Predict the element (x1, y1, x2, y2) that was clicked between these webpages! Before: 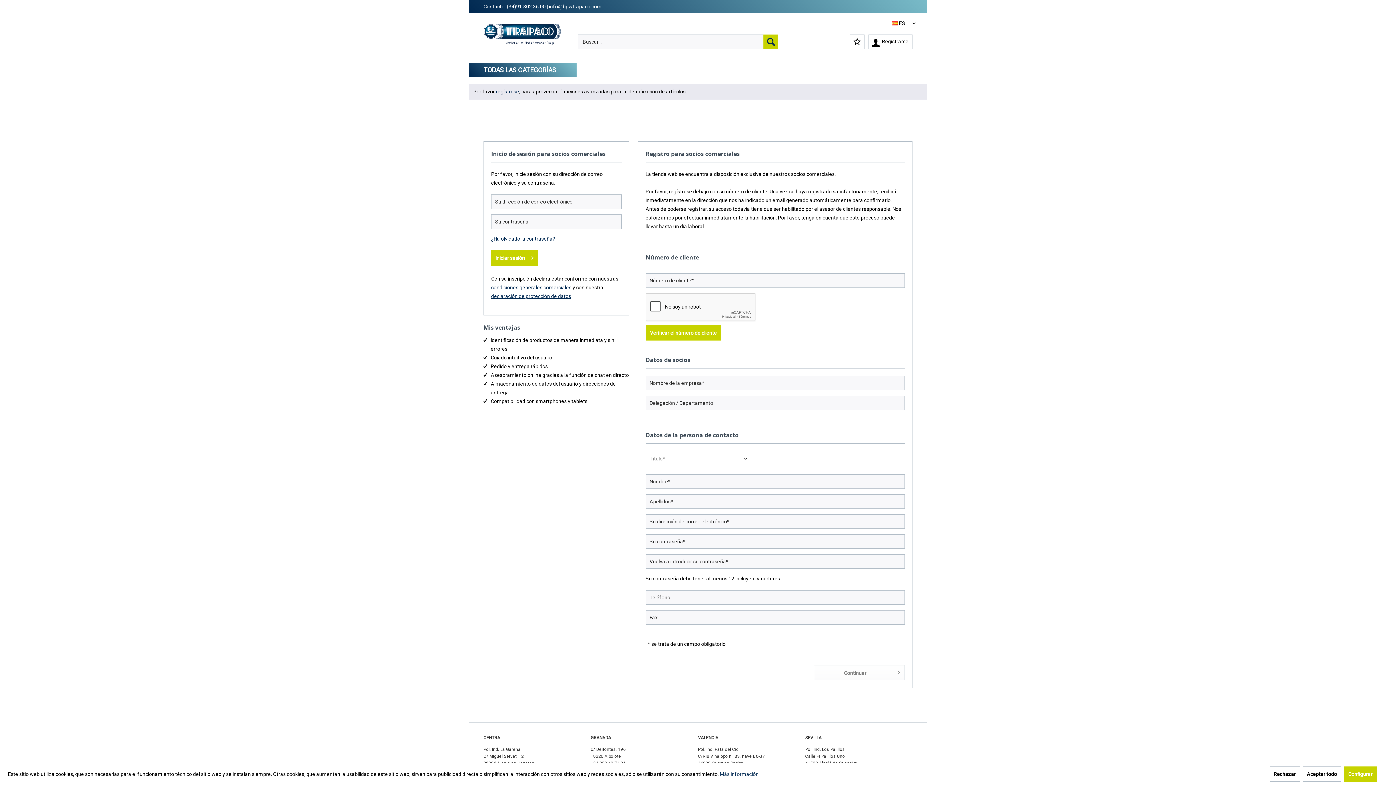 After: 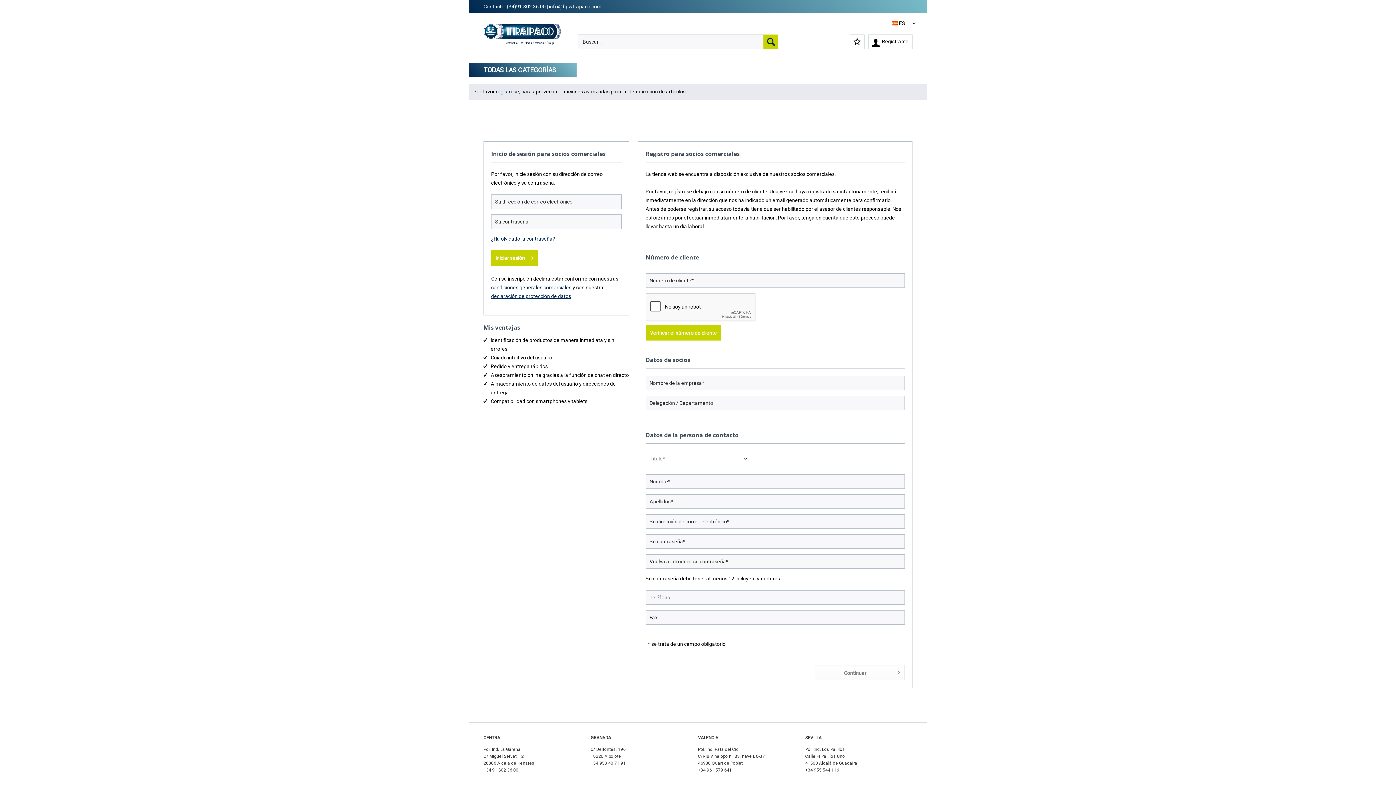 Action: label: Rechazar bbox: (1270, 766, 1300, 782)